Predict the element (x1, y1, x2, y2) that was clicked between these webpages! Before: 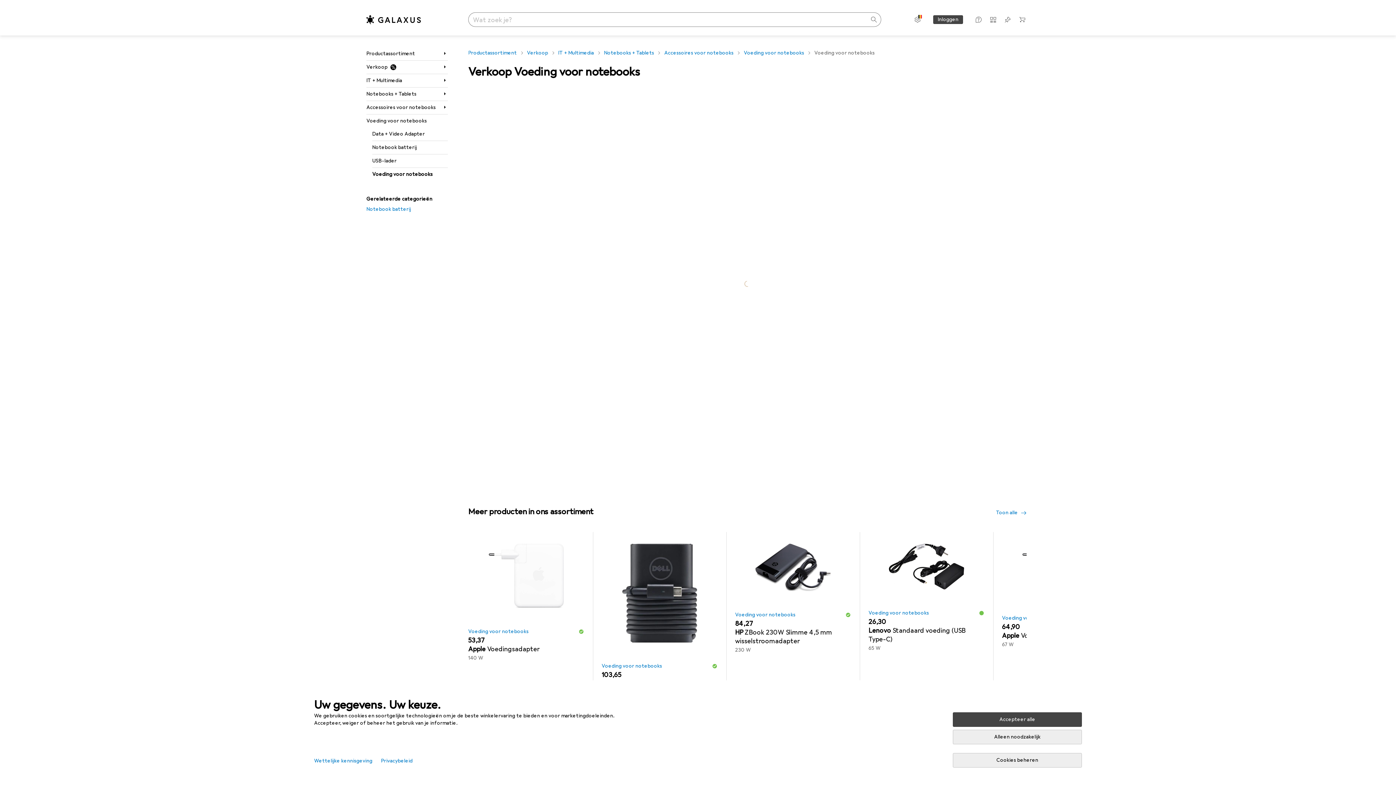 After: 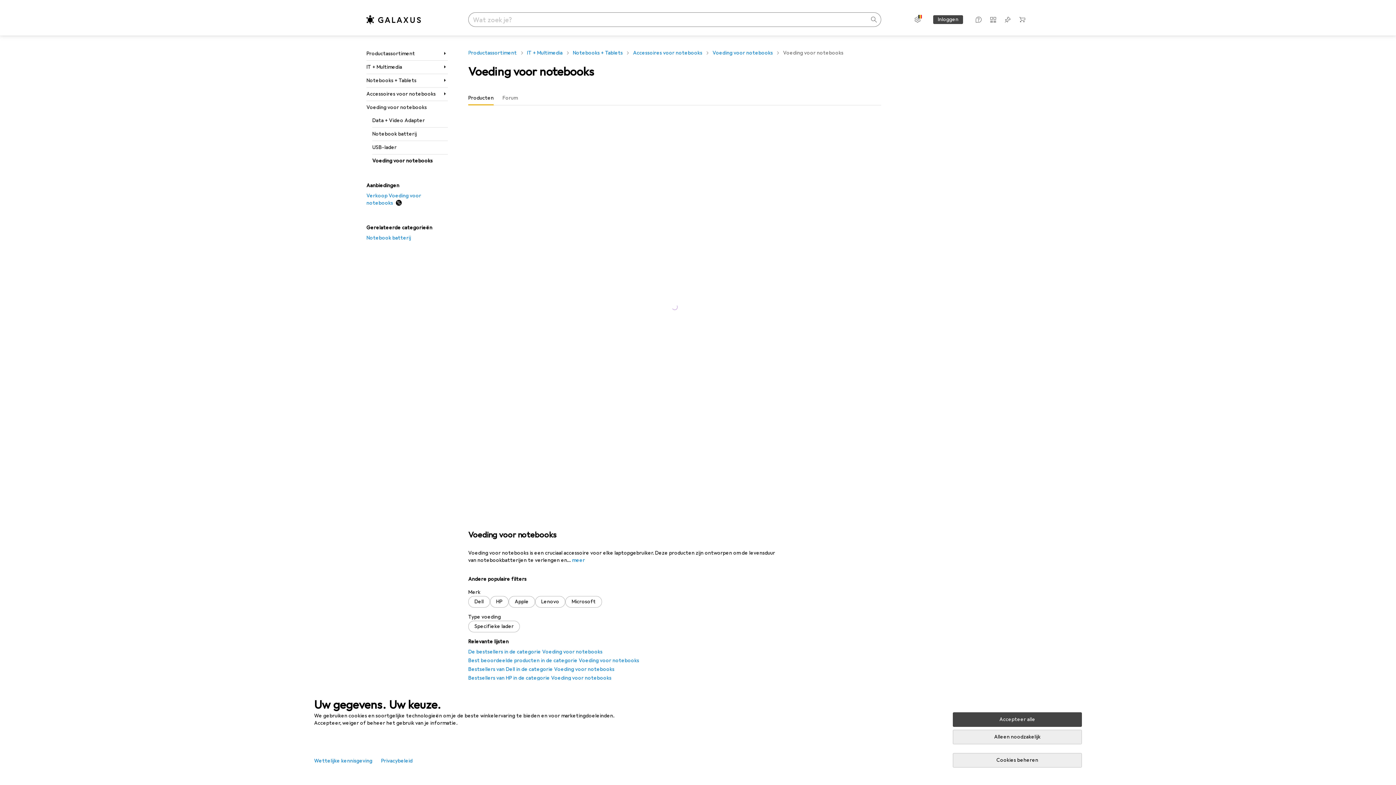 Action: bbox: (468, 628, 528, 635) label: Voeding voor notebooks